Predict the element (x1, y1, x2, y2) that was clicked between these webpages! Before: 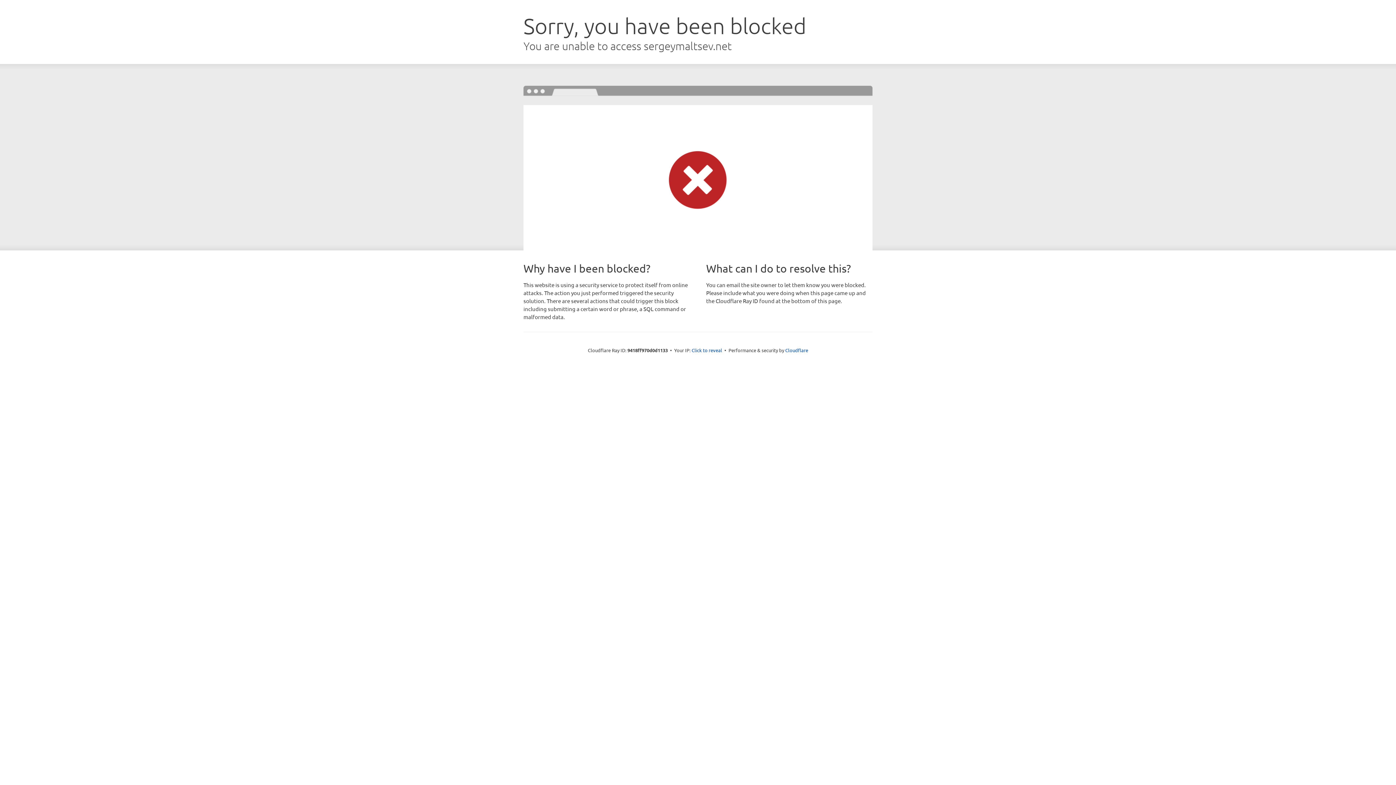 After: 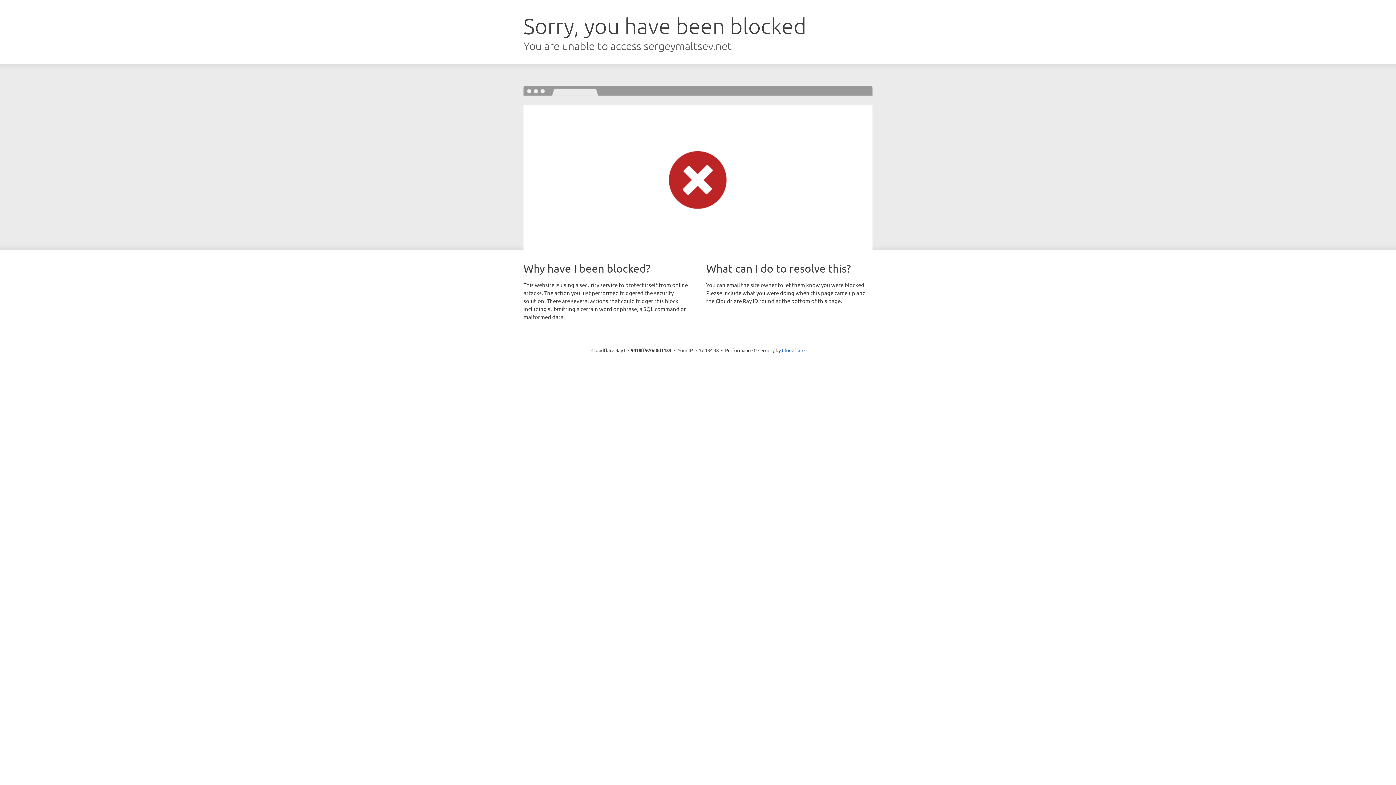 Action: bbox: (691, 346, 722, 353) label: Click to reveal